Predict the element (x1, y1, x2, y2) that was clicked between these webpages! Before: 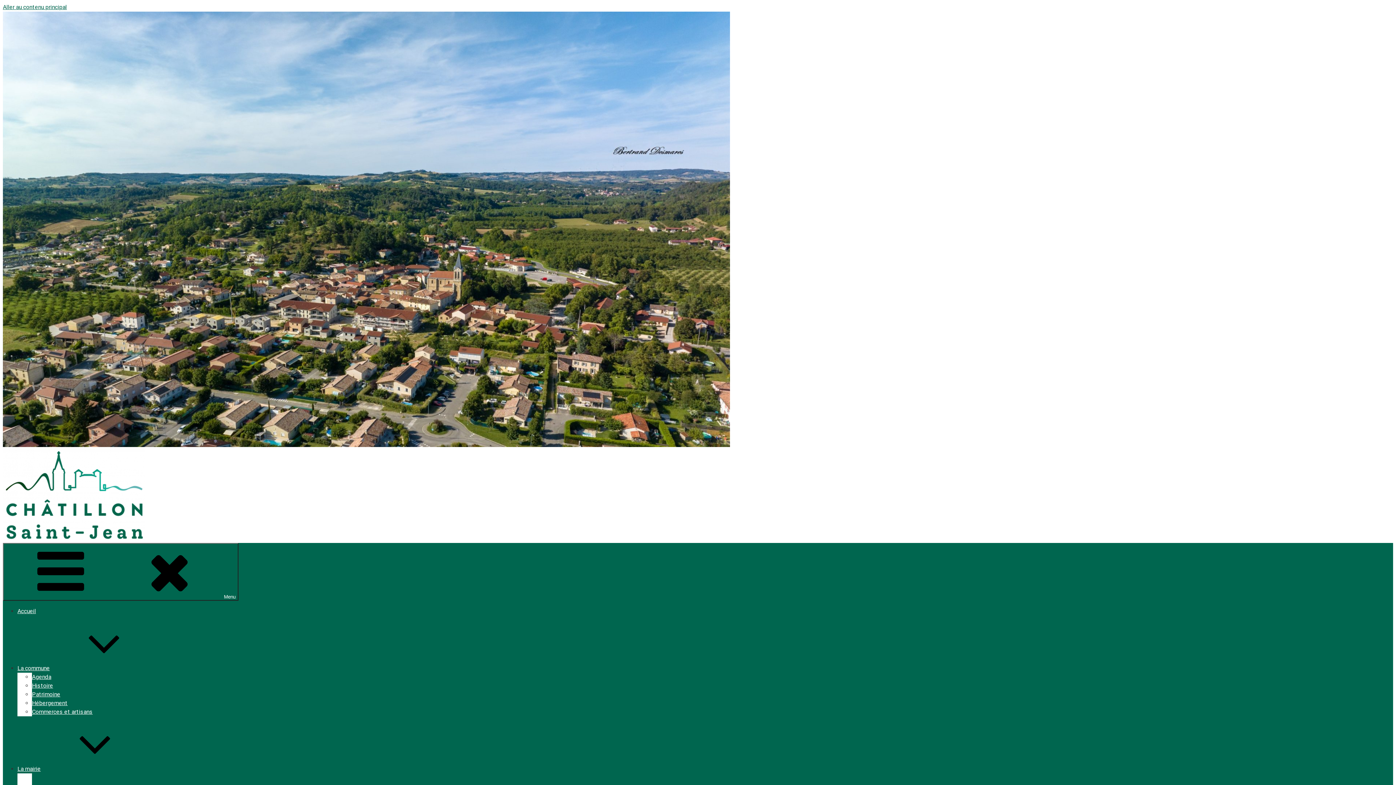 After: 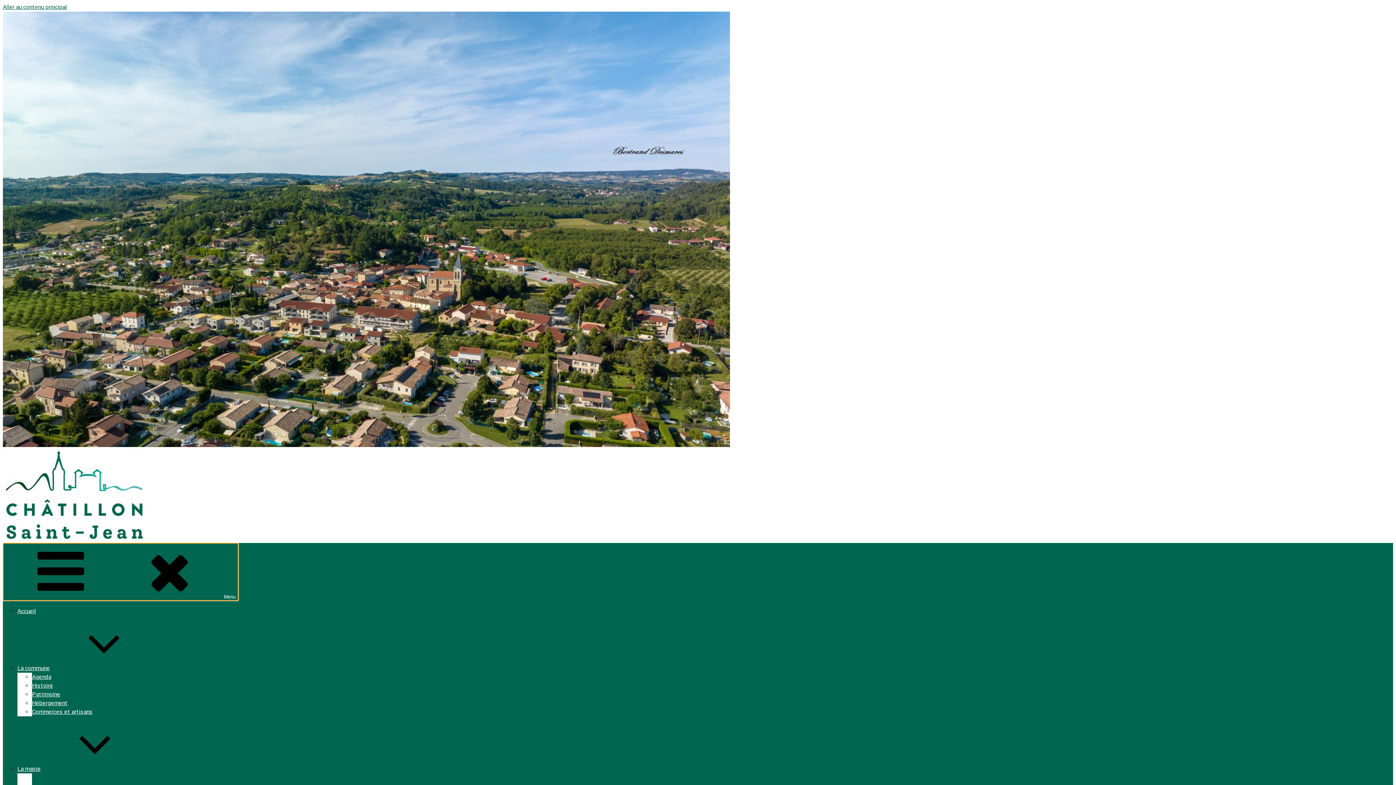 Action: label: Menu bbox: (2, 543, 238, 601)